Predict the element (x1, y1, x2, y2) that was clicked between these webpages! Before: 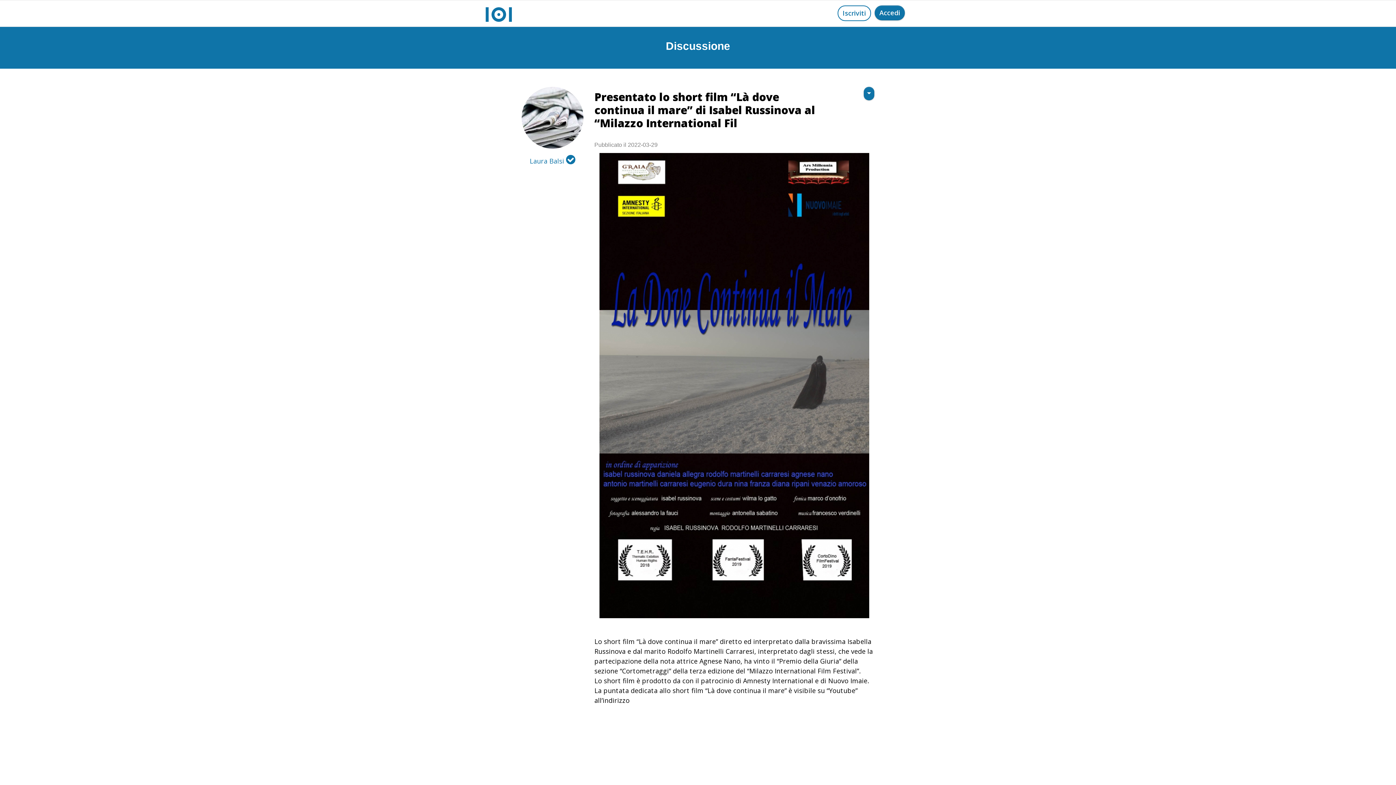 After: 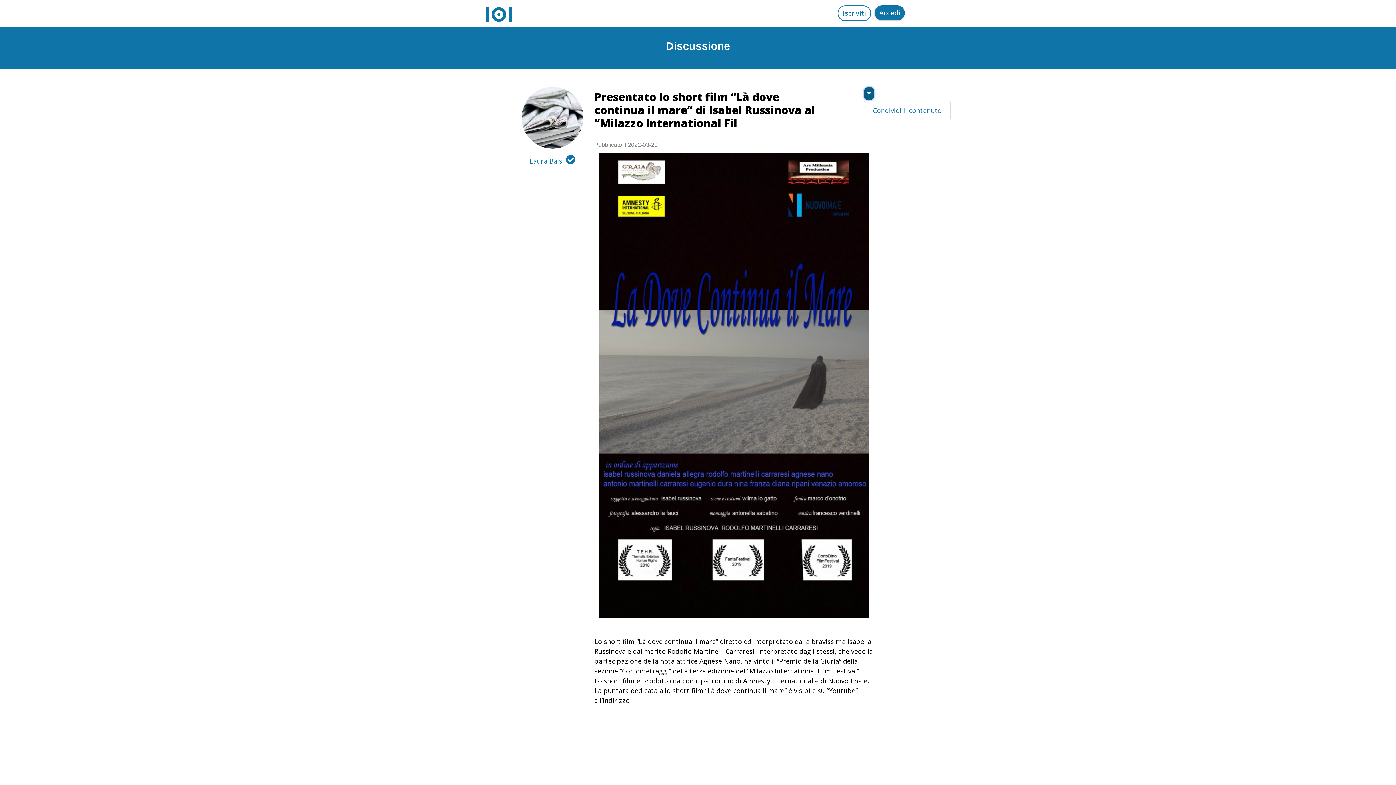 Action: bbox: (864, 86, 874, 100)